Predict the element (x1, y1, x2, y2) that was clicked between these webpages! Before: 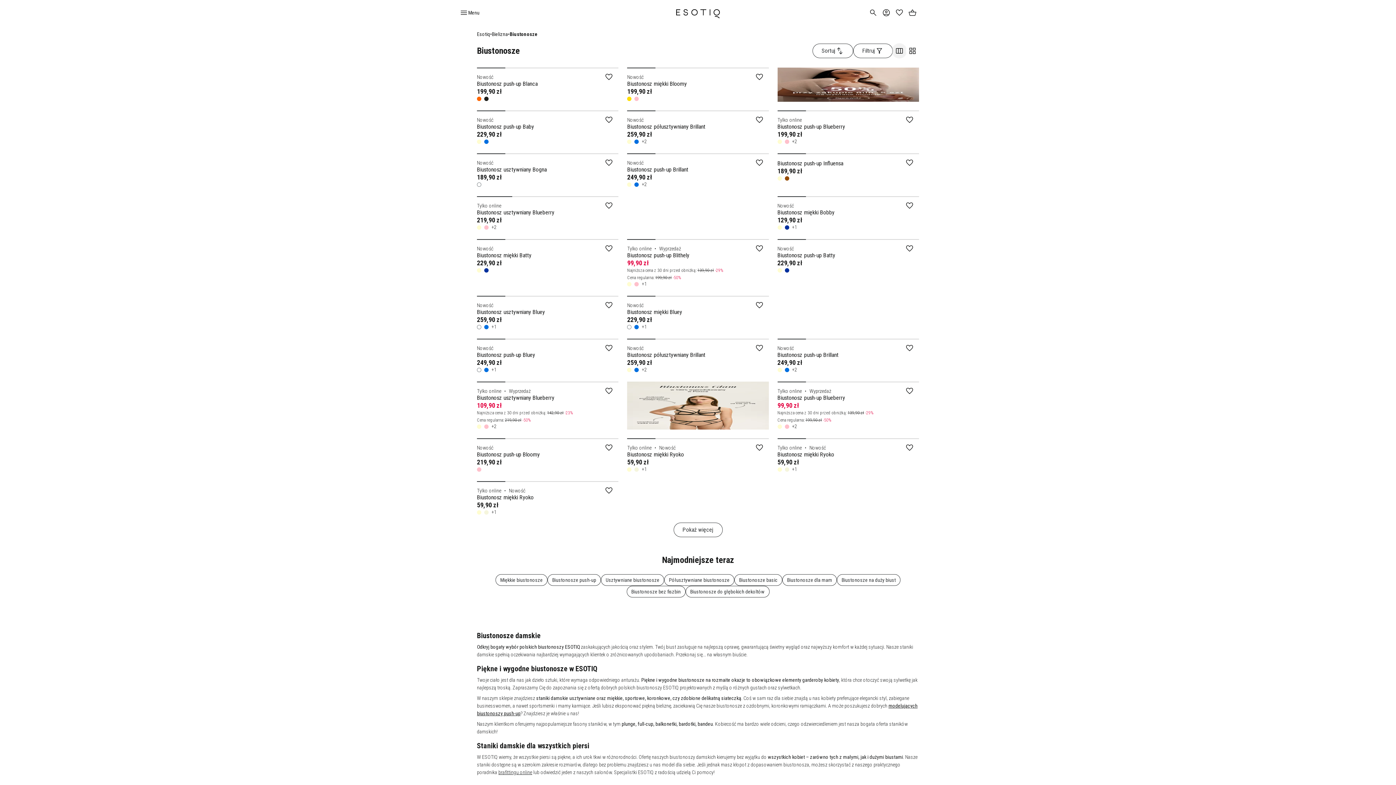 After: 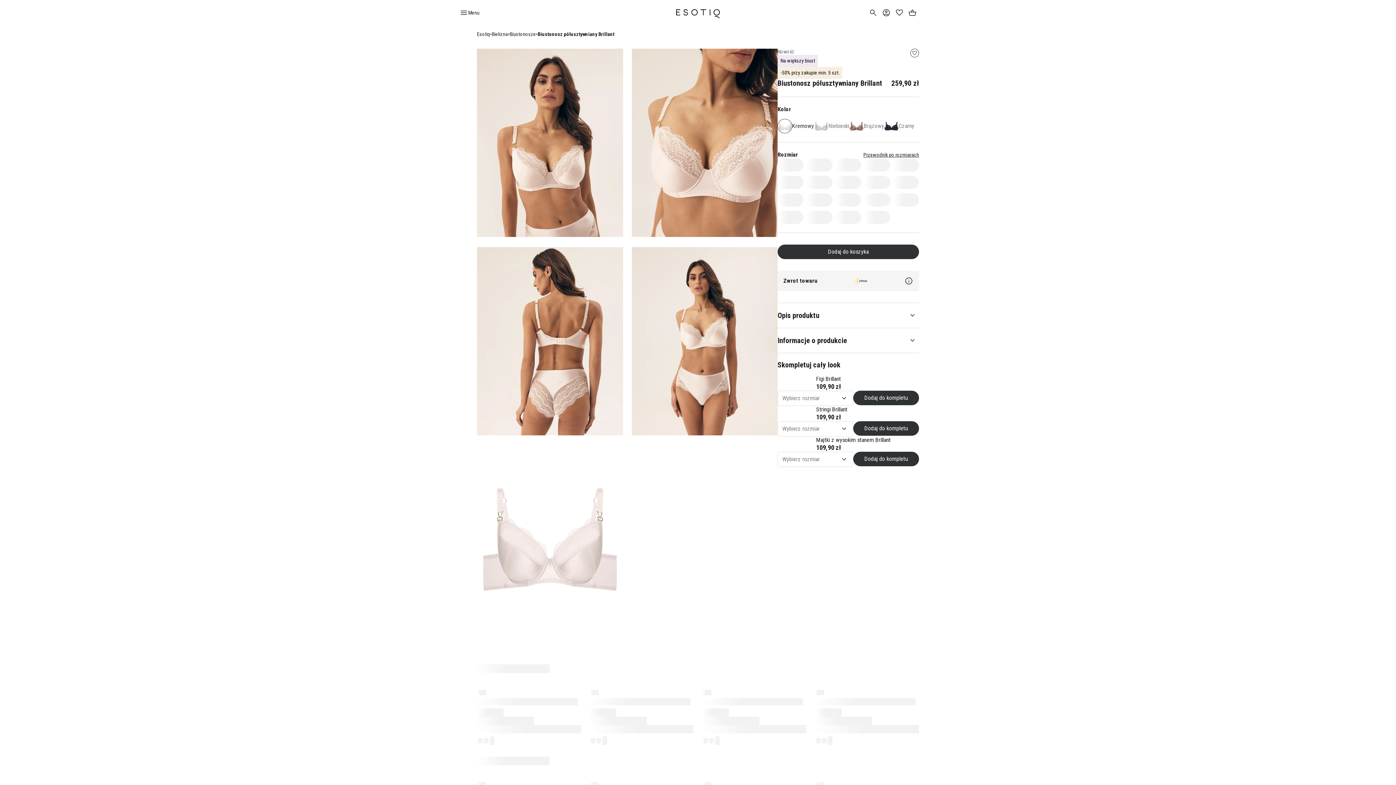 Action: bbox: (752, 113, 766, 126)